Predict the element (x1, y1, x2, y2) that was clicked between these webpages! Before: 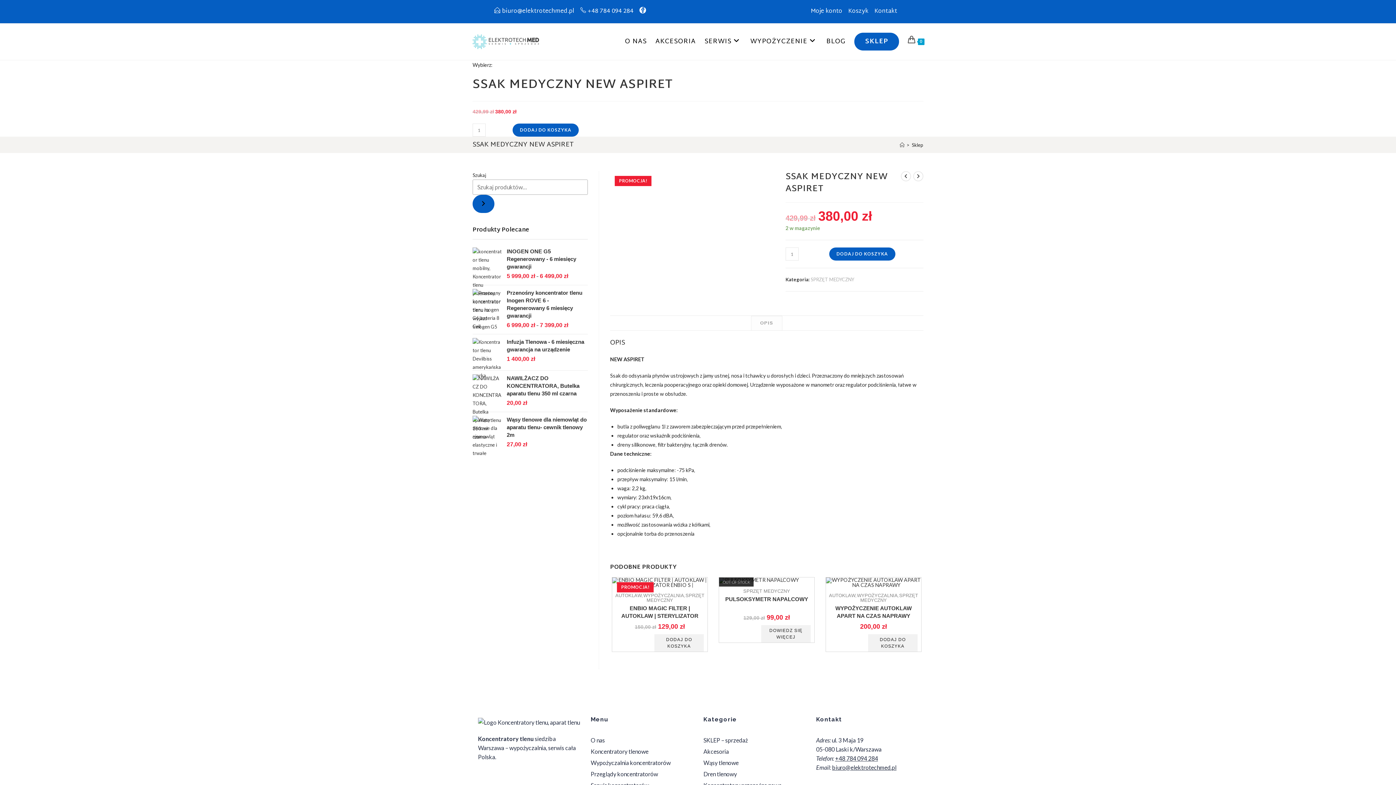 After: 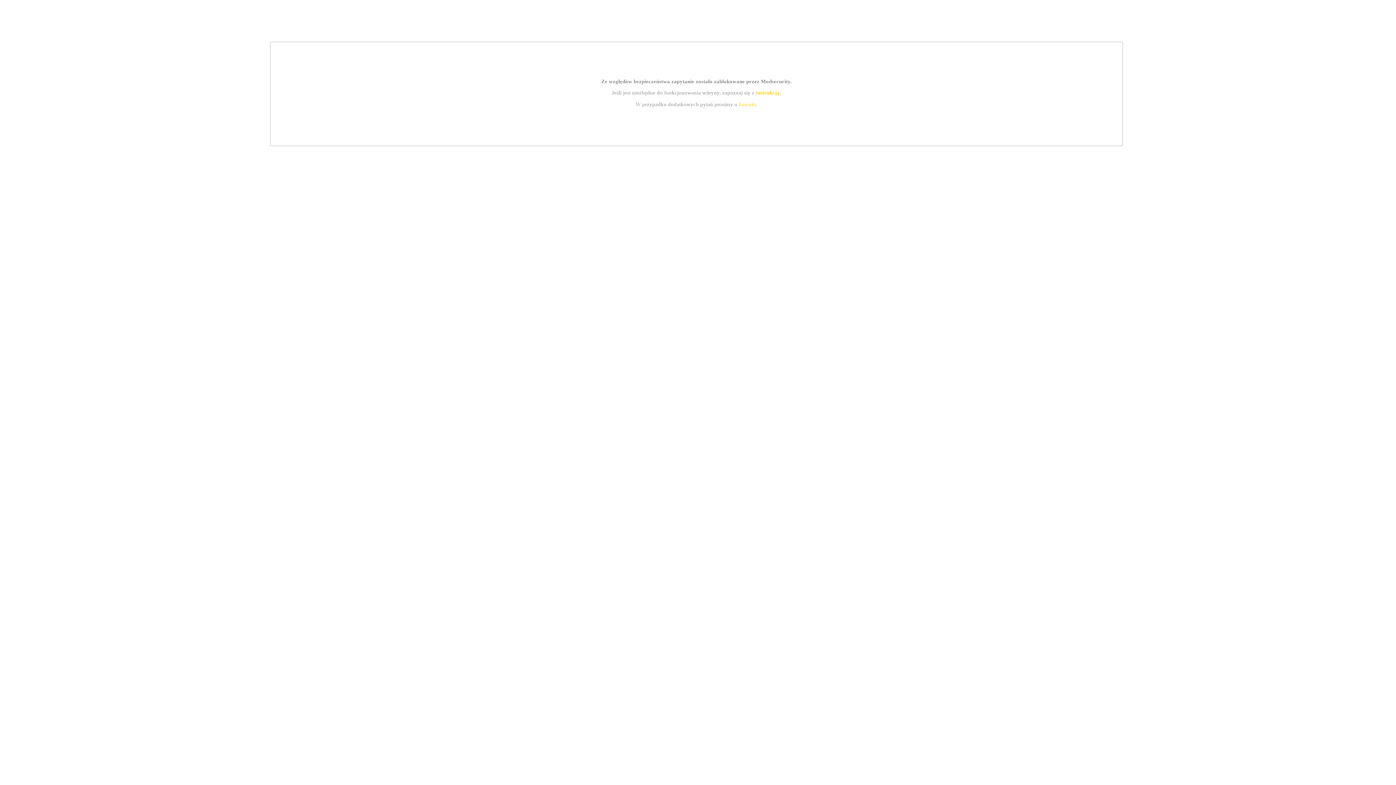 Action: bbox: (610, 172, 723, 178)